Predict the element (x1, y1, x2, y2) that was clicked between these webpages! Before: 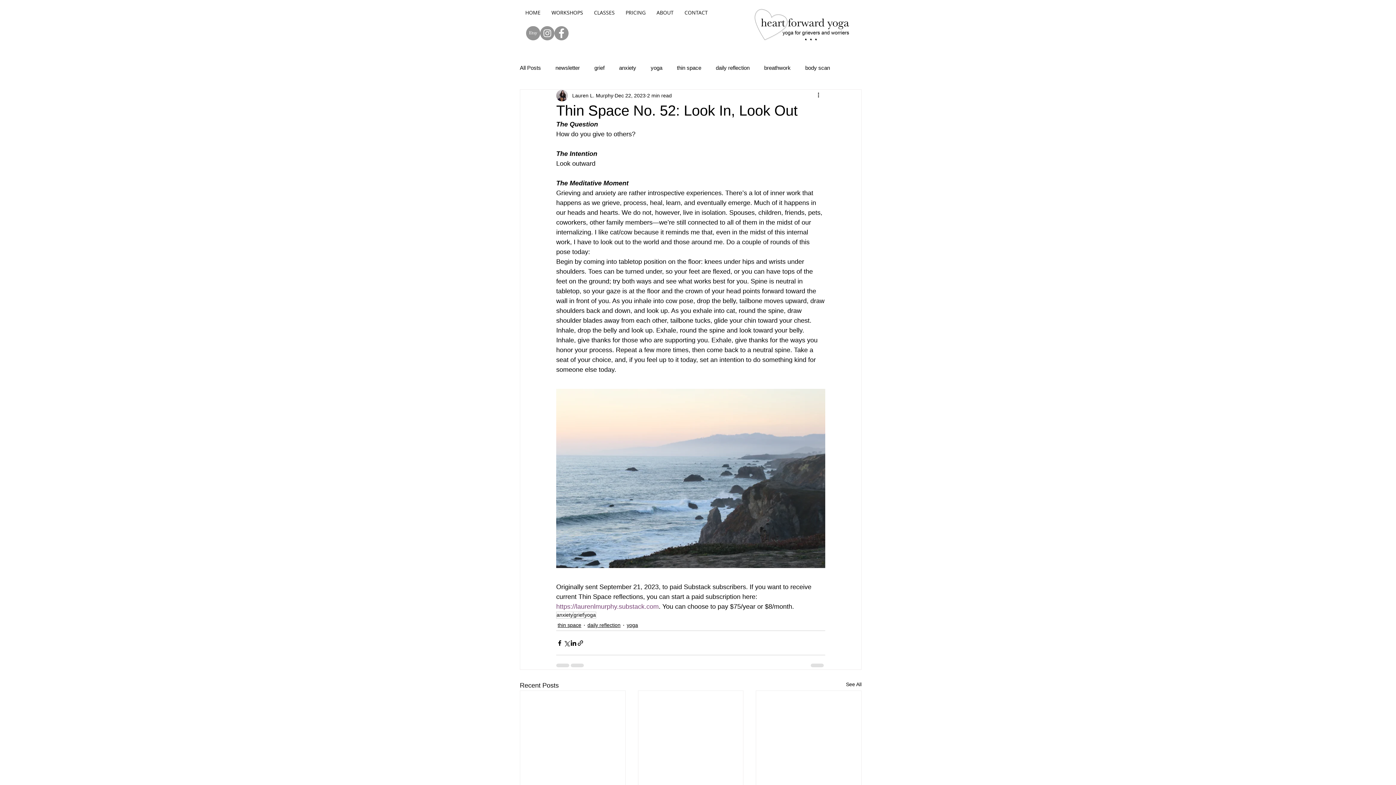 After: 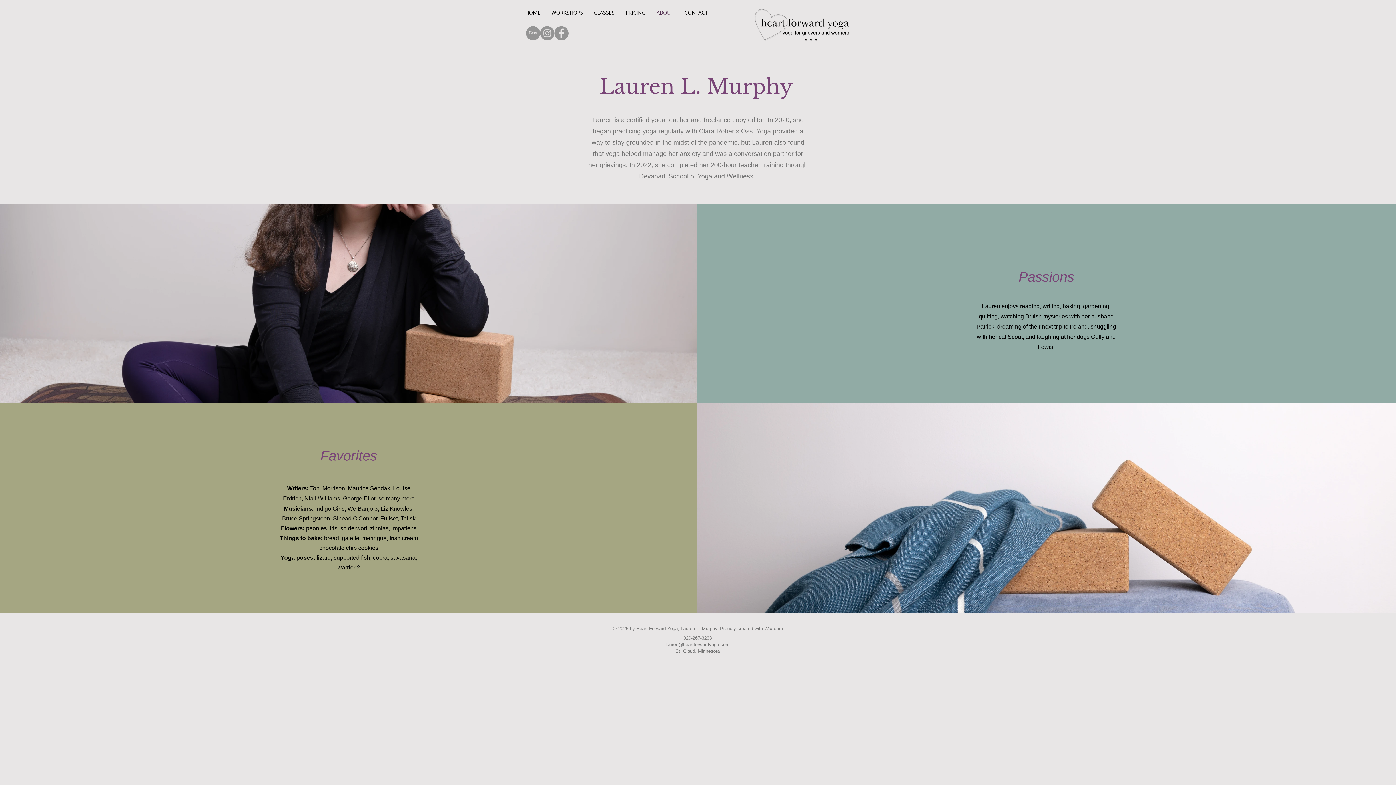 Action: label: ABOUT bbox: (651, 7, 679, 17)